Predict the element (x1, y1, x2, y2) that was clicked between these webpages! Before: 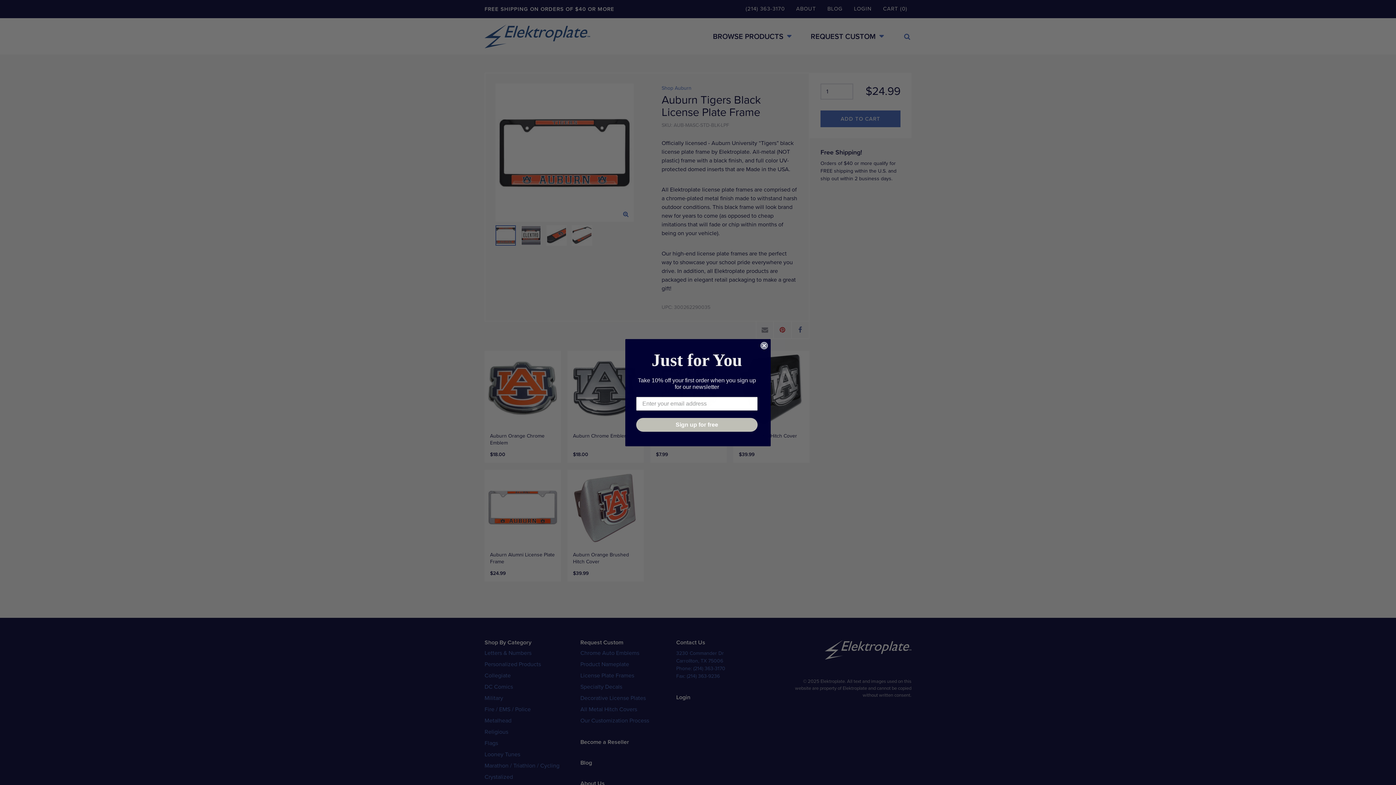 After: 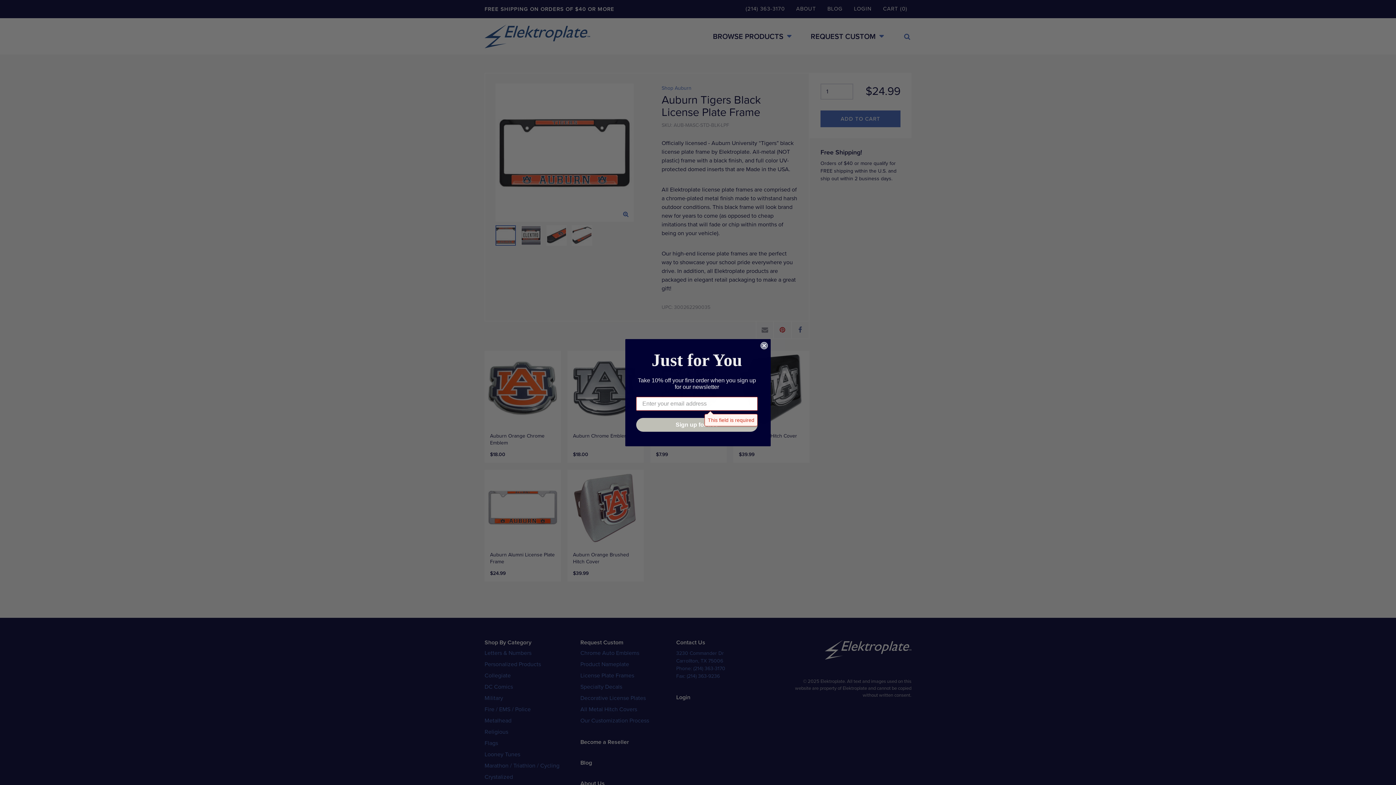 Action: bbox: (636, 418, 757, 431) label: Sign up for free